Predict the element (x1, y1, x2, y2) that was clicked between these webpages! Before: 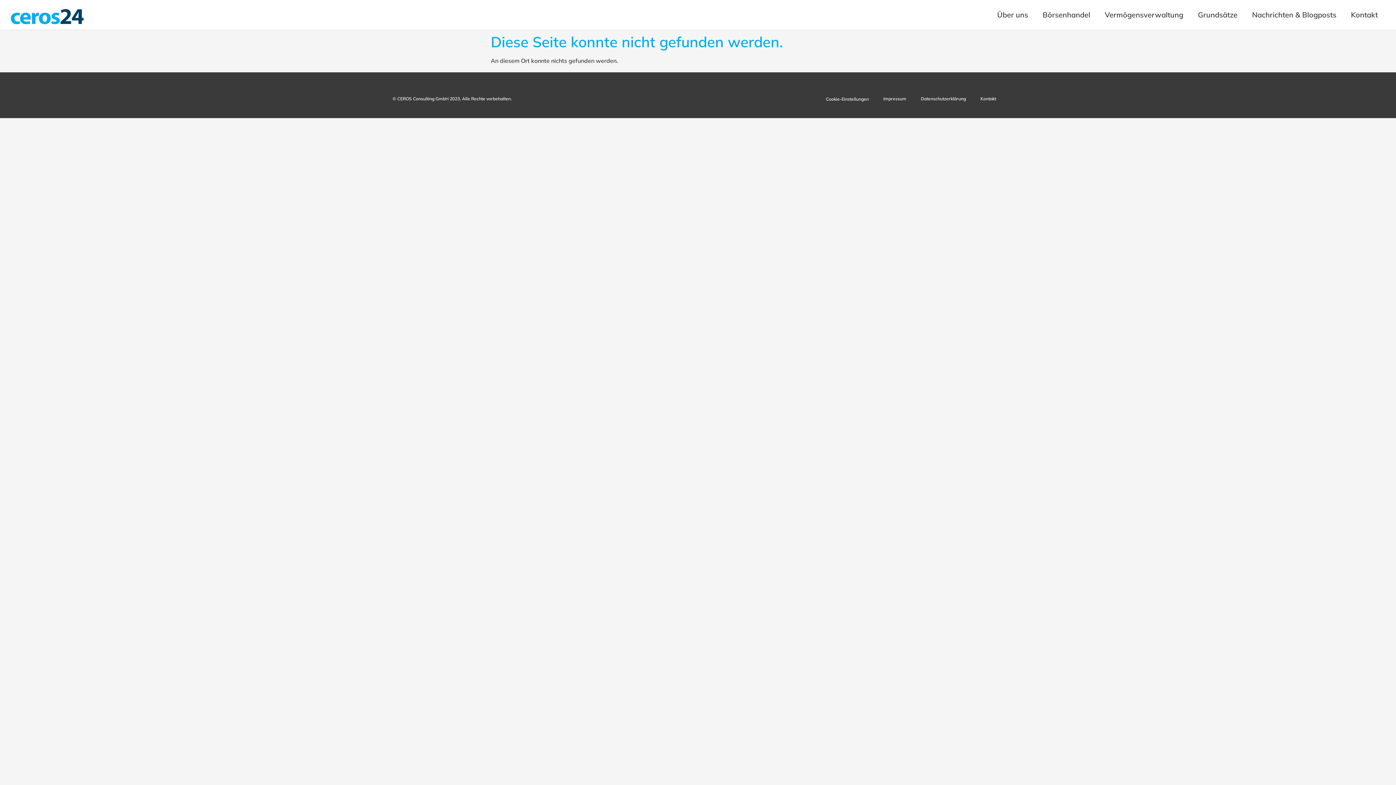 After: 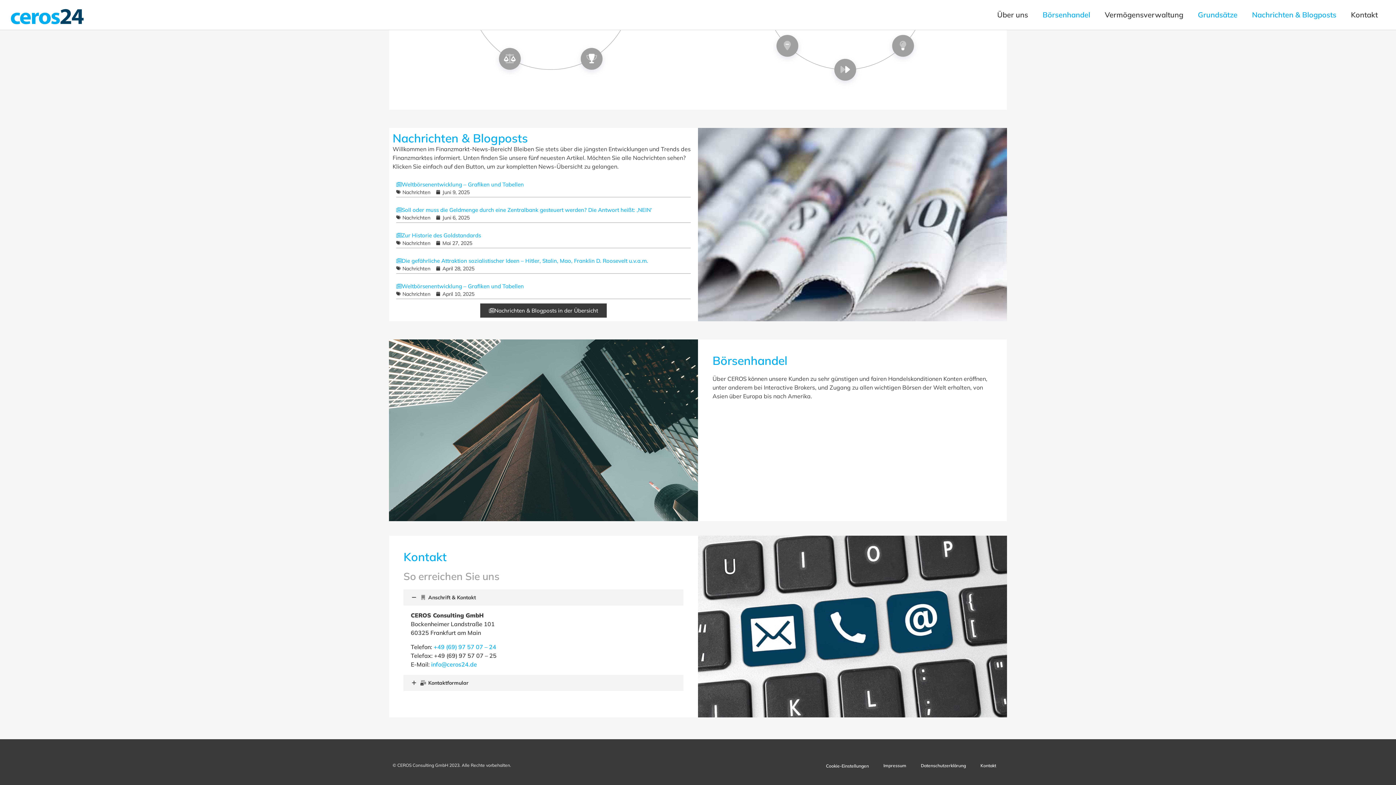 Action: label: Kontakt bbox: (1344, 6, 1385, 23)